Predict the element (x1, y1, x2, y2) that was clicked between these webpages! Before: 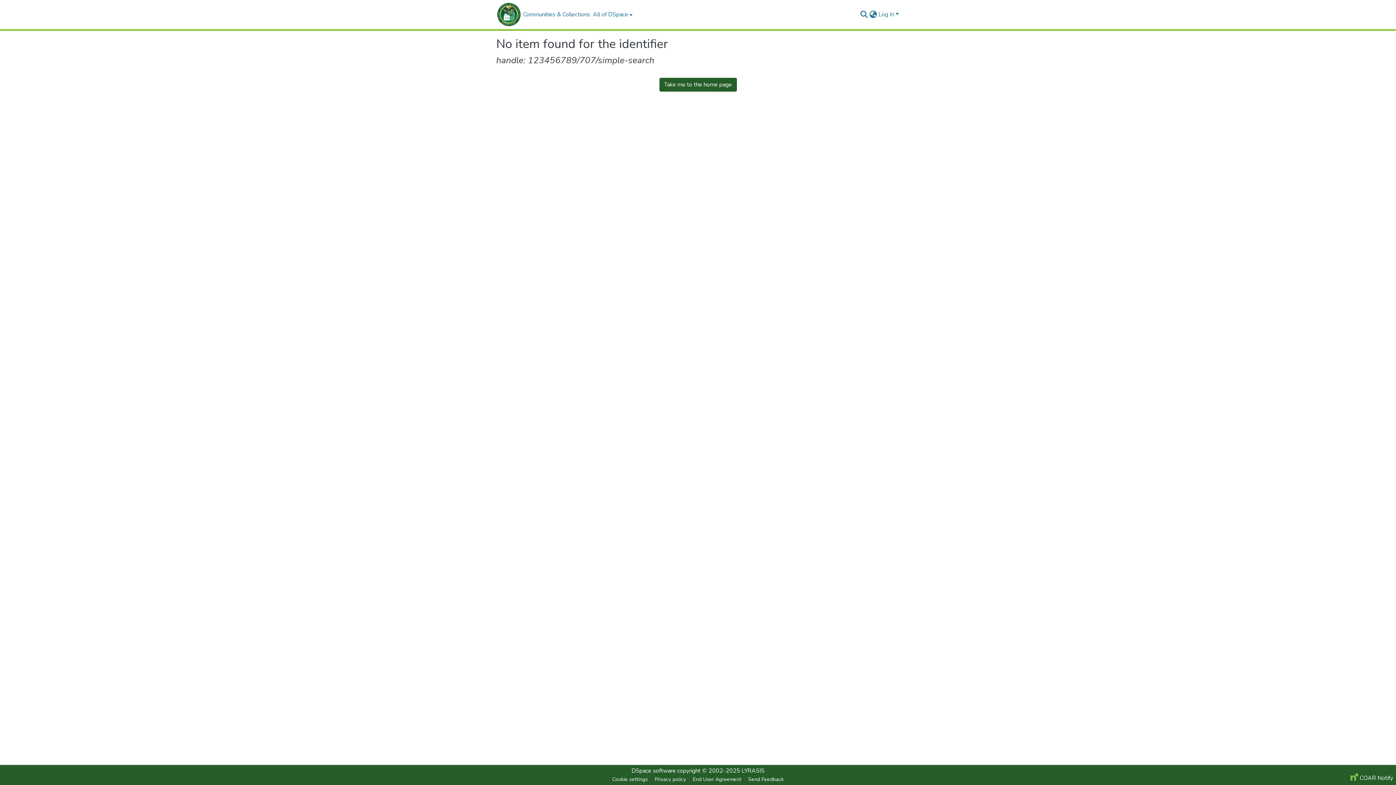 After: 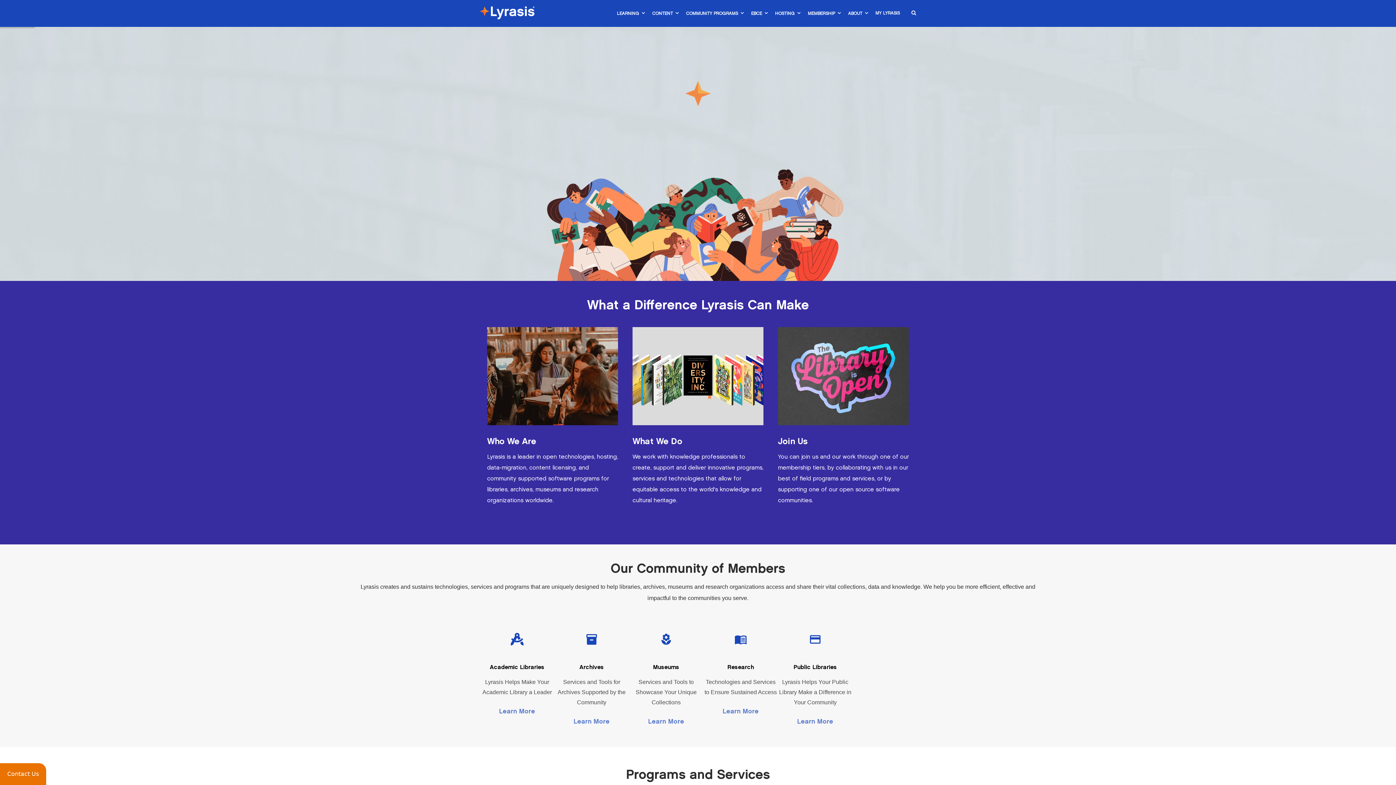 Action: bbox: (741, 767, 764, 775) label: LYRASIS